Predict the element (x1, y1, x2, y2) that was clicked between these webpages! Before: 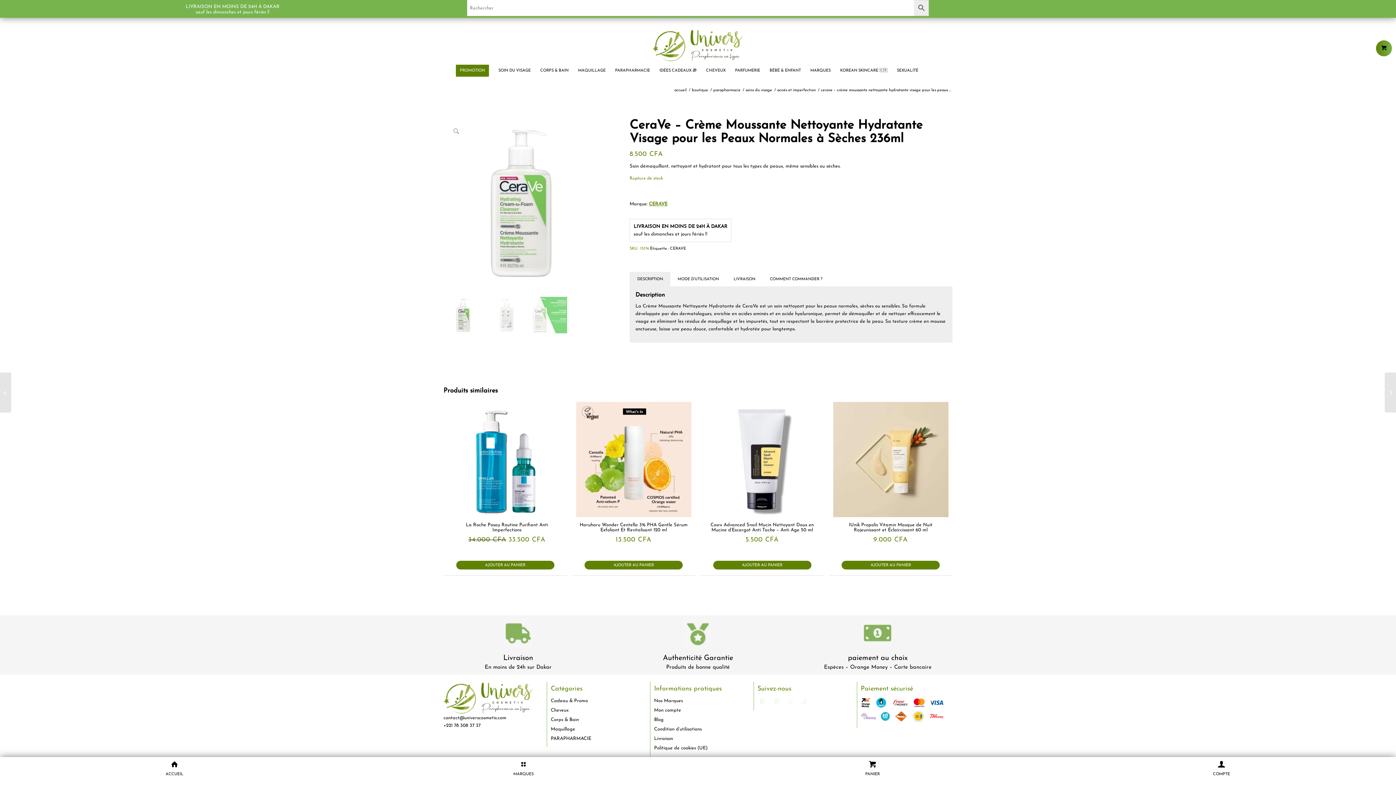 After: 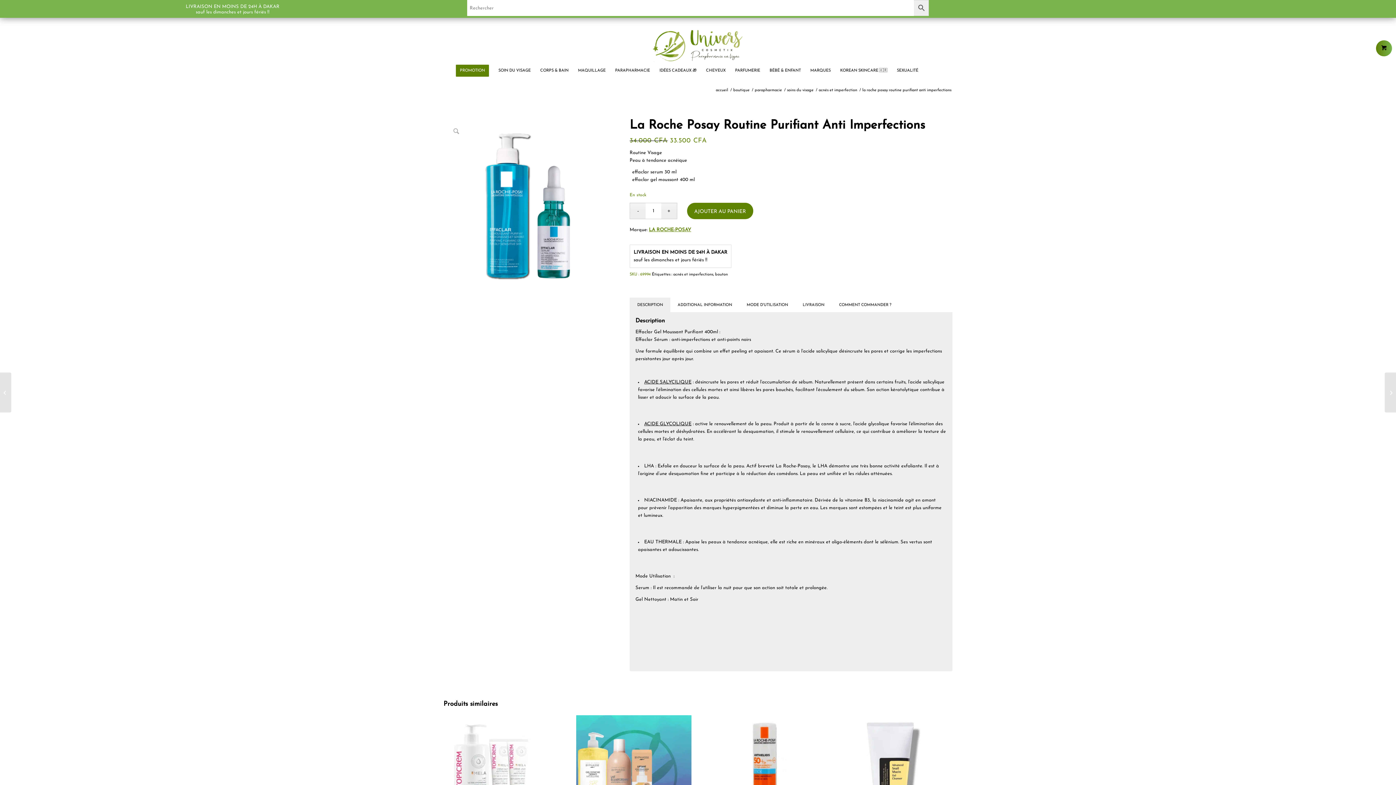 Action: bbox: (444, 398, 566, 561) label: La Roche Posay Routine Purifiant Anti Imperfections
34.000 CFA 
Le prix initial était : 34.000 CFA.
33.500 CFA
Le prix actuel est : 33.500 CFA.
PROMO !